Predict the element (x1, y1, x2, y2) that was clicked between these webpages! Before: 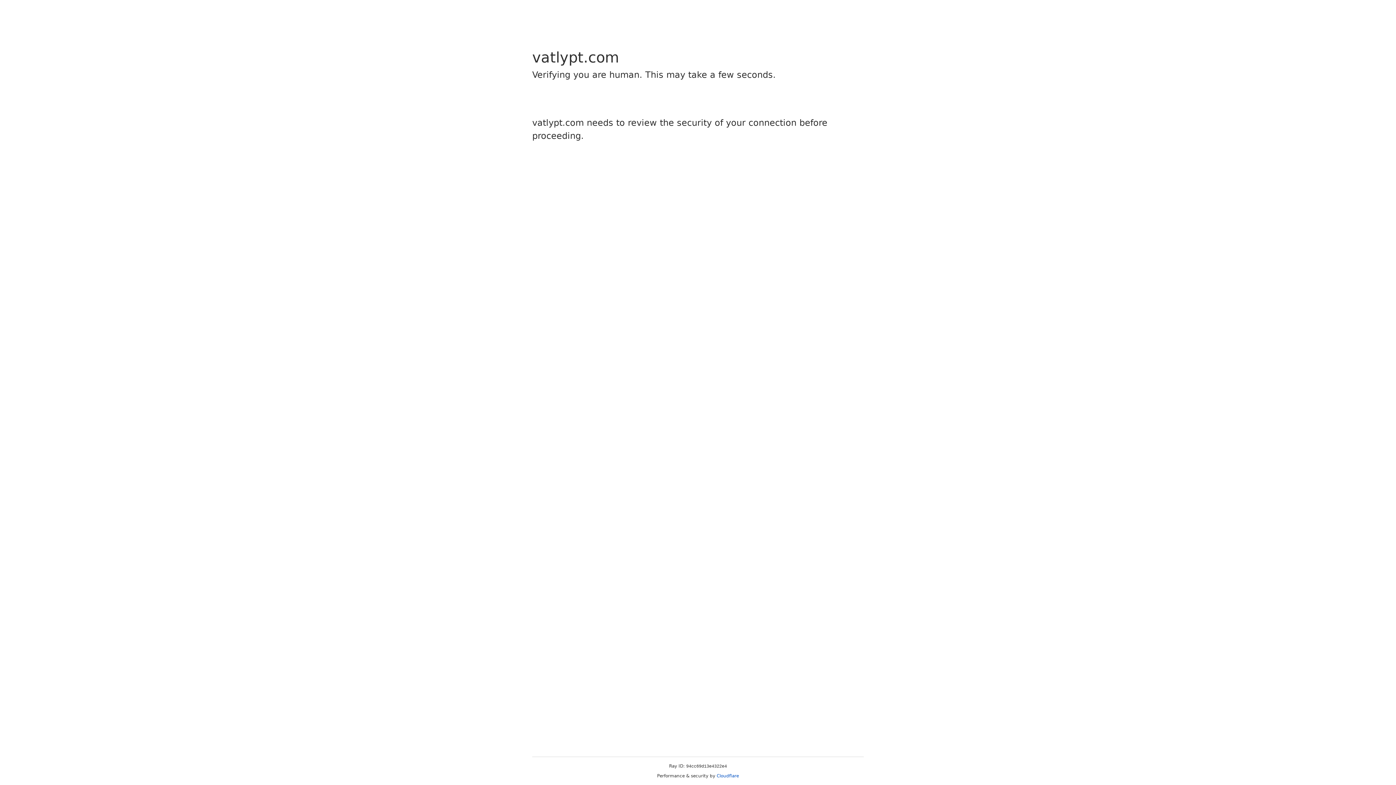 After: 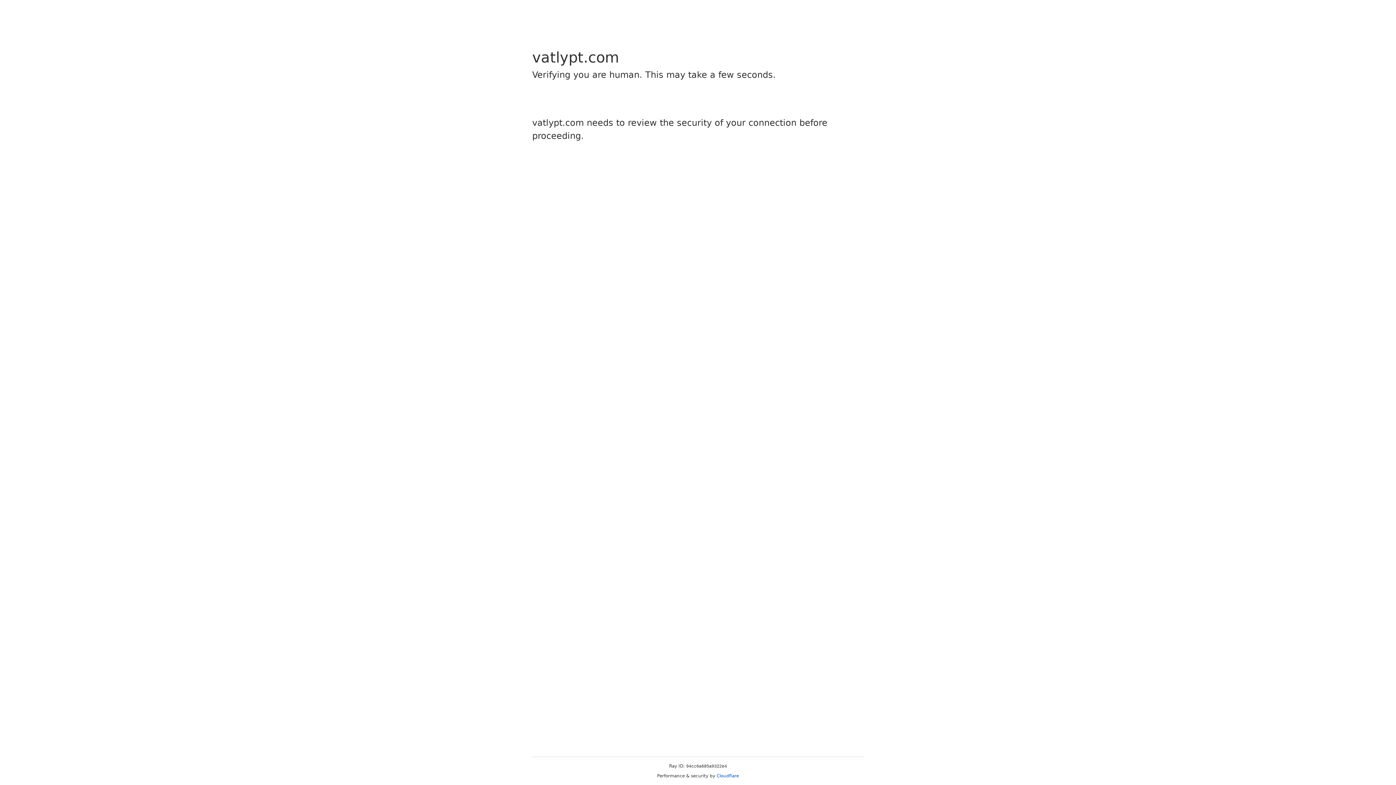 Action: bbox: (716, 773, 739, 778) label: Cloudflare